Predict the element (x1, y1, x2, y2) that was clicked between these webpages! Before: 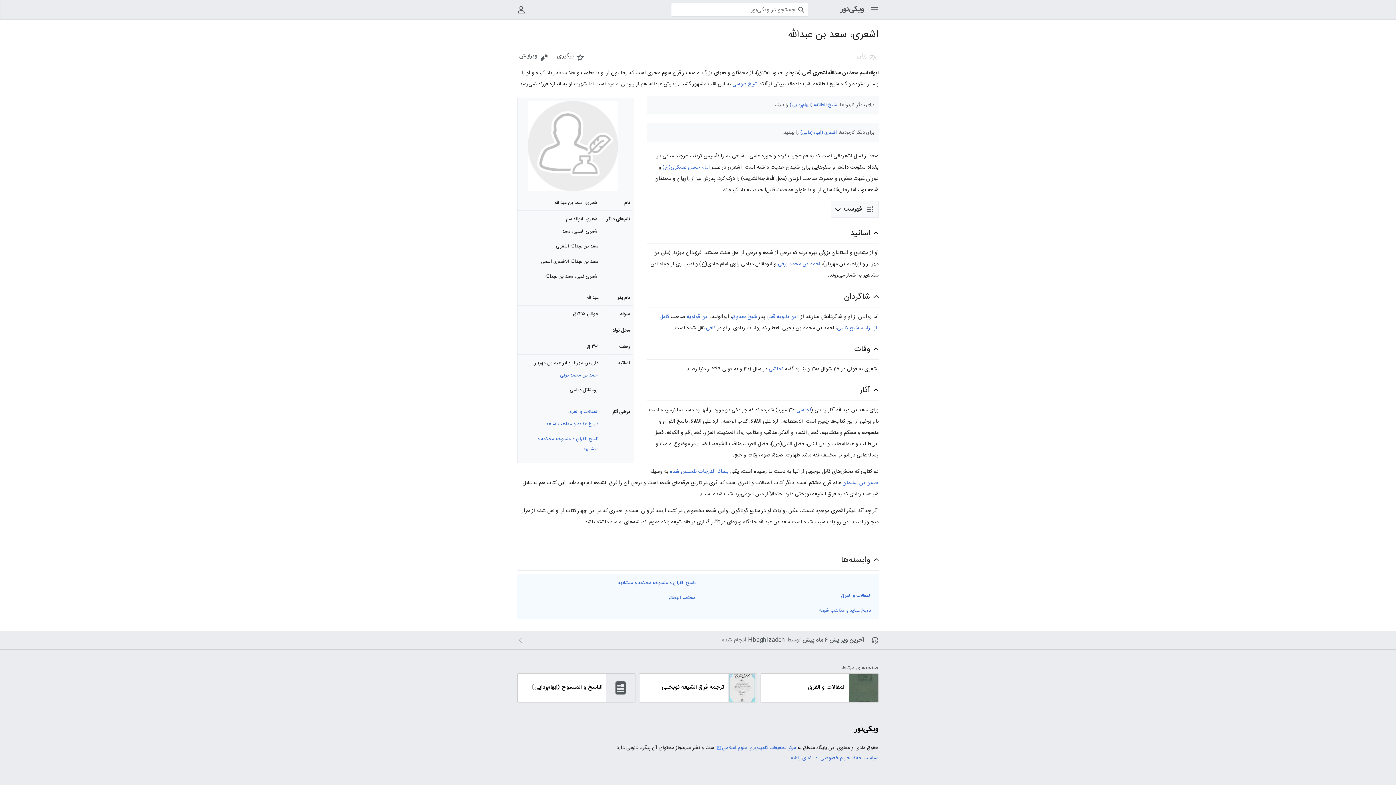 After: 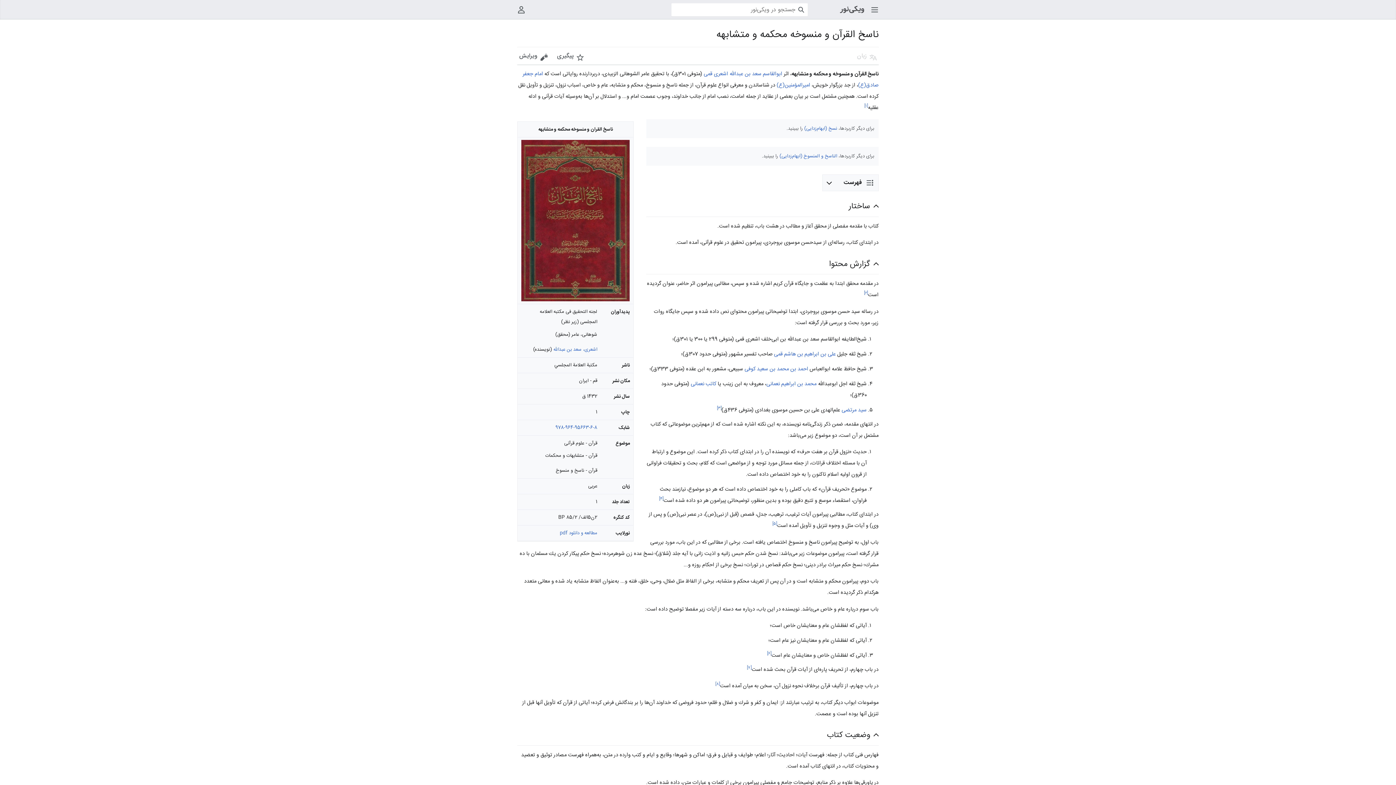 Action: label: ناسخ القران و منسوخه محکمه و متشابهه bbox: (618, 579, 695, 587)